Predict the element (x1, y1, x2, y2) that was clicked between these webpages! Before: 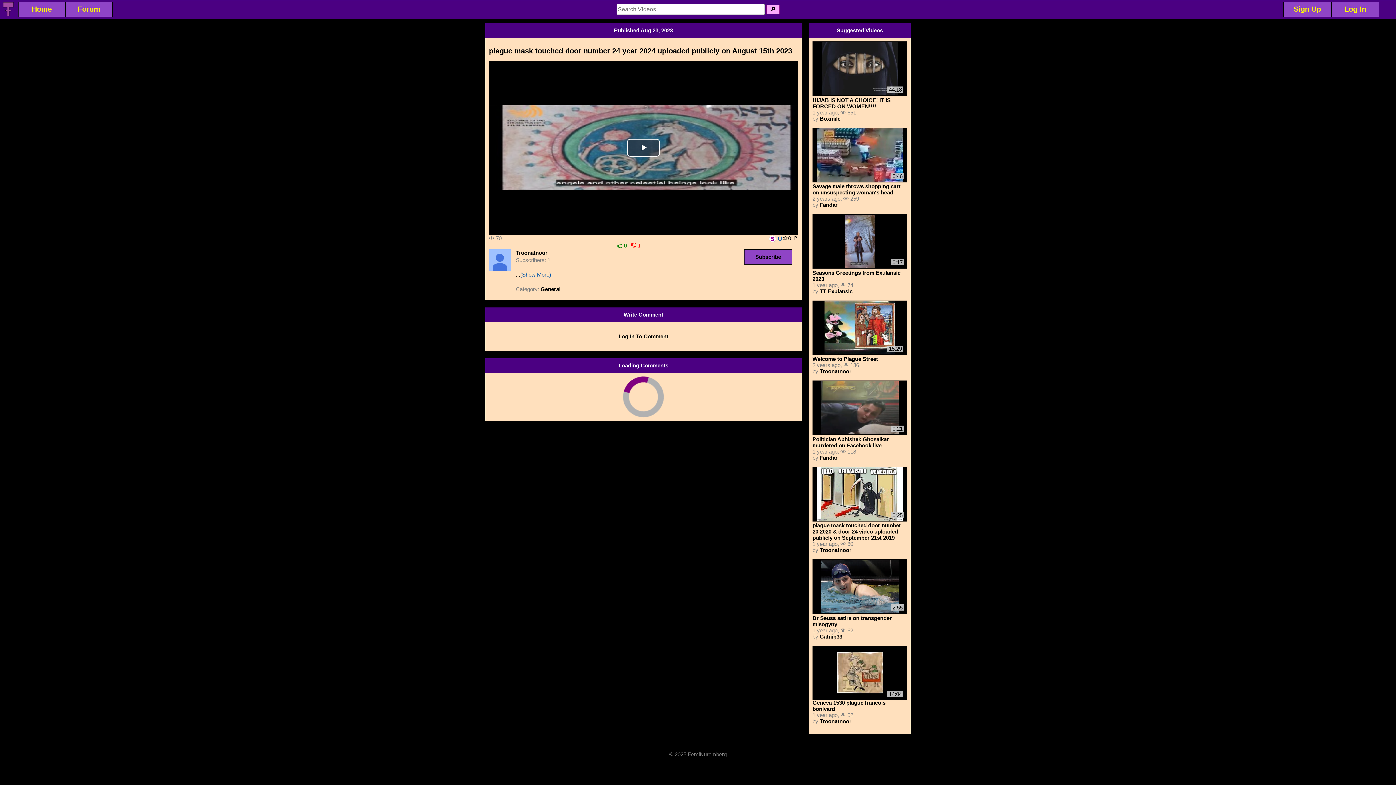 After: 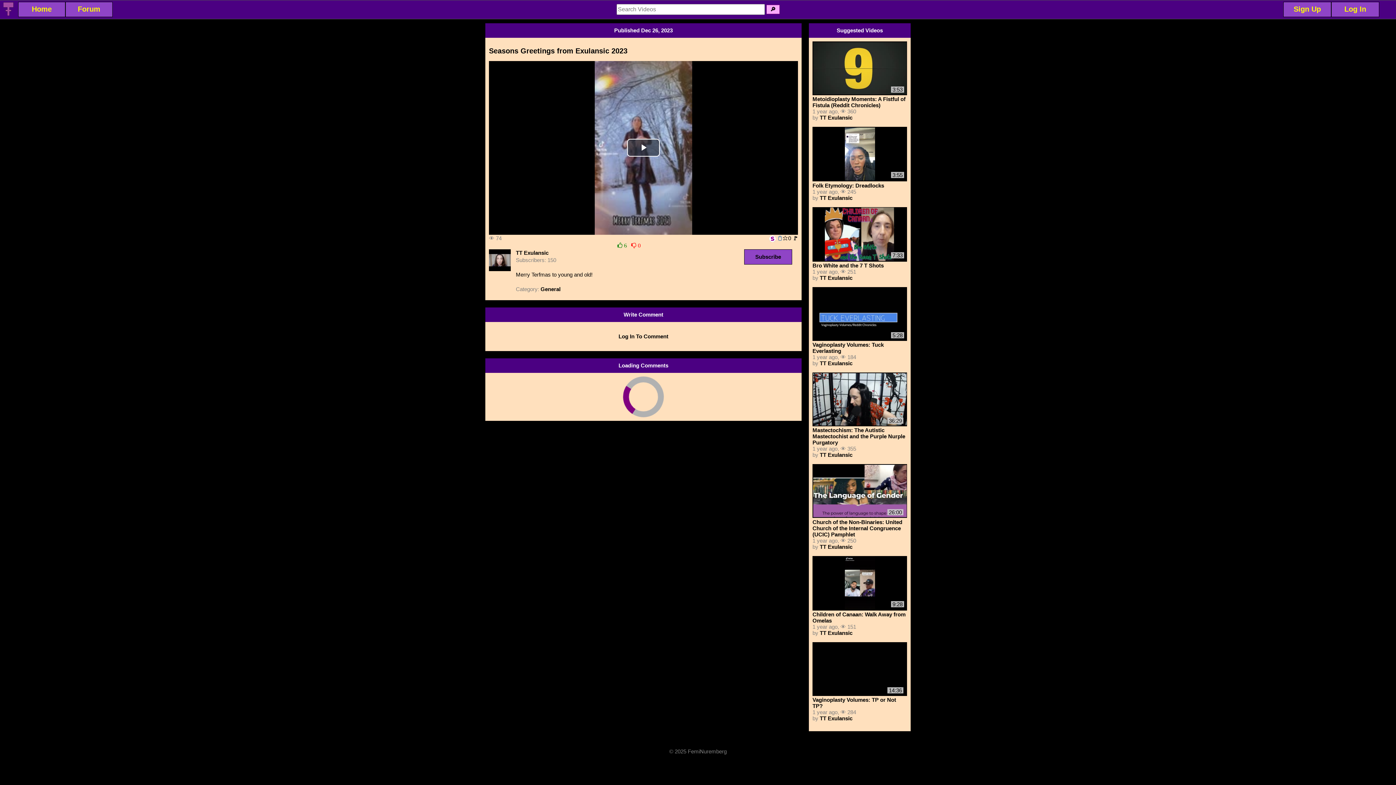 Action: bbox: (812, 263, 907, 269)